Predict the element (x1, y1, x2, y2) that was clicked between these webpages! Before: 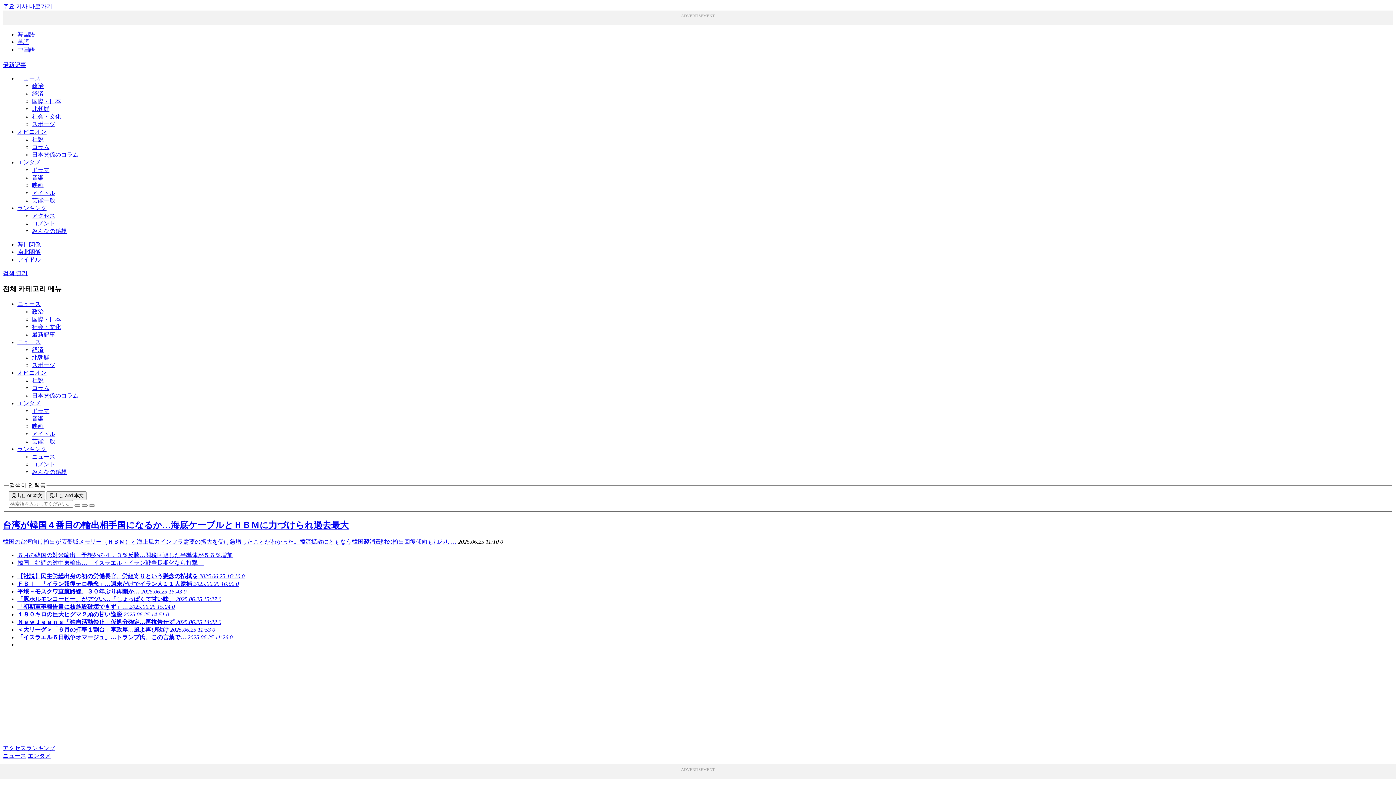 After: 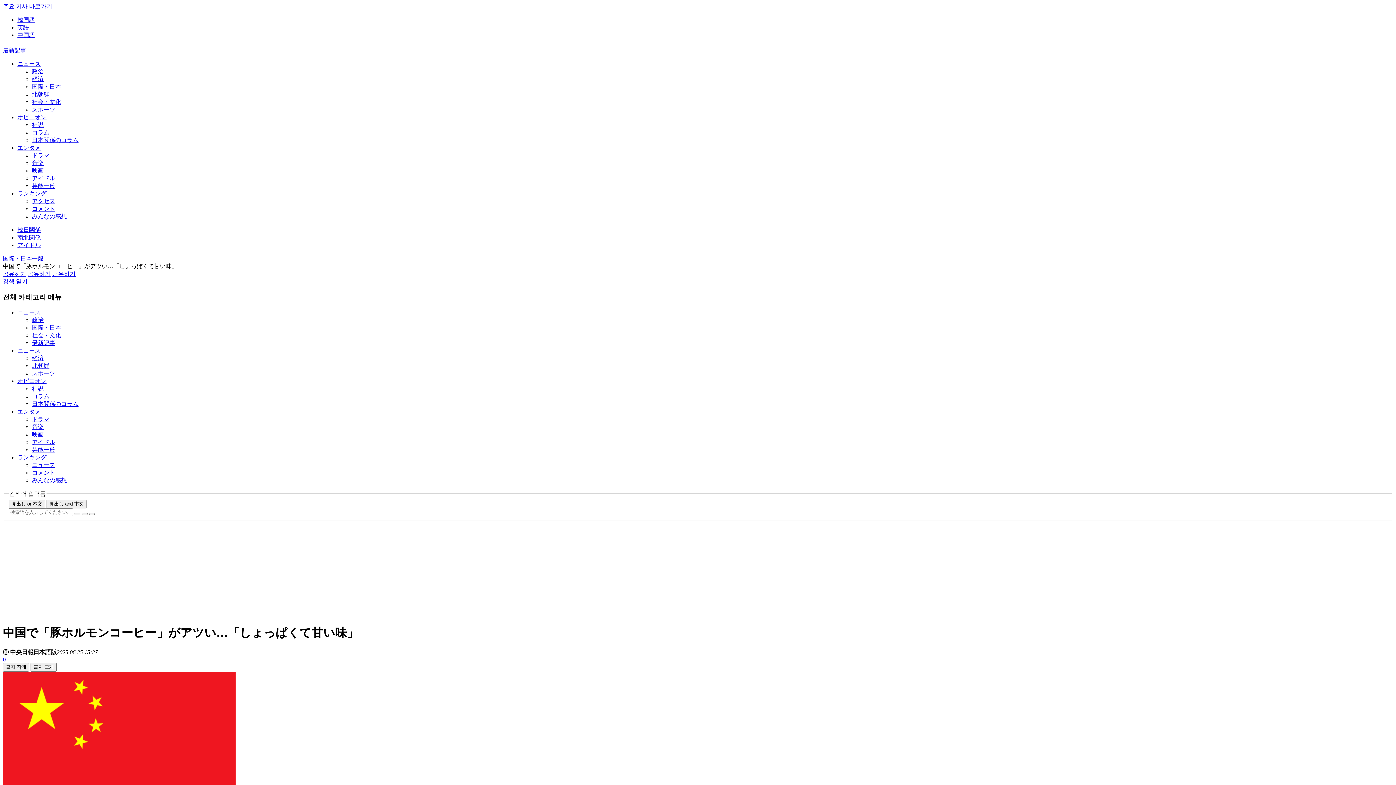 Action: label: 「豚ホルモンコーヒー」がアツい…「しょっぱくて甘い味」 2025.06.25 15:27 0 bbox: (17, 596, 221, 602)